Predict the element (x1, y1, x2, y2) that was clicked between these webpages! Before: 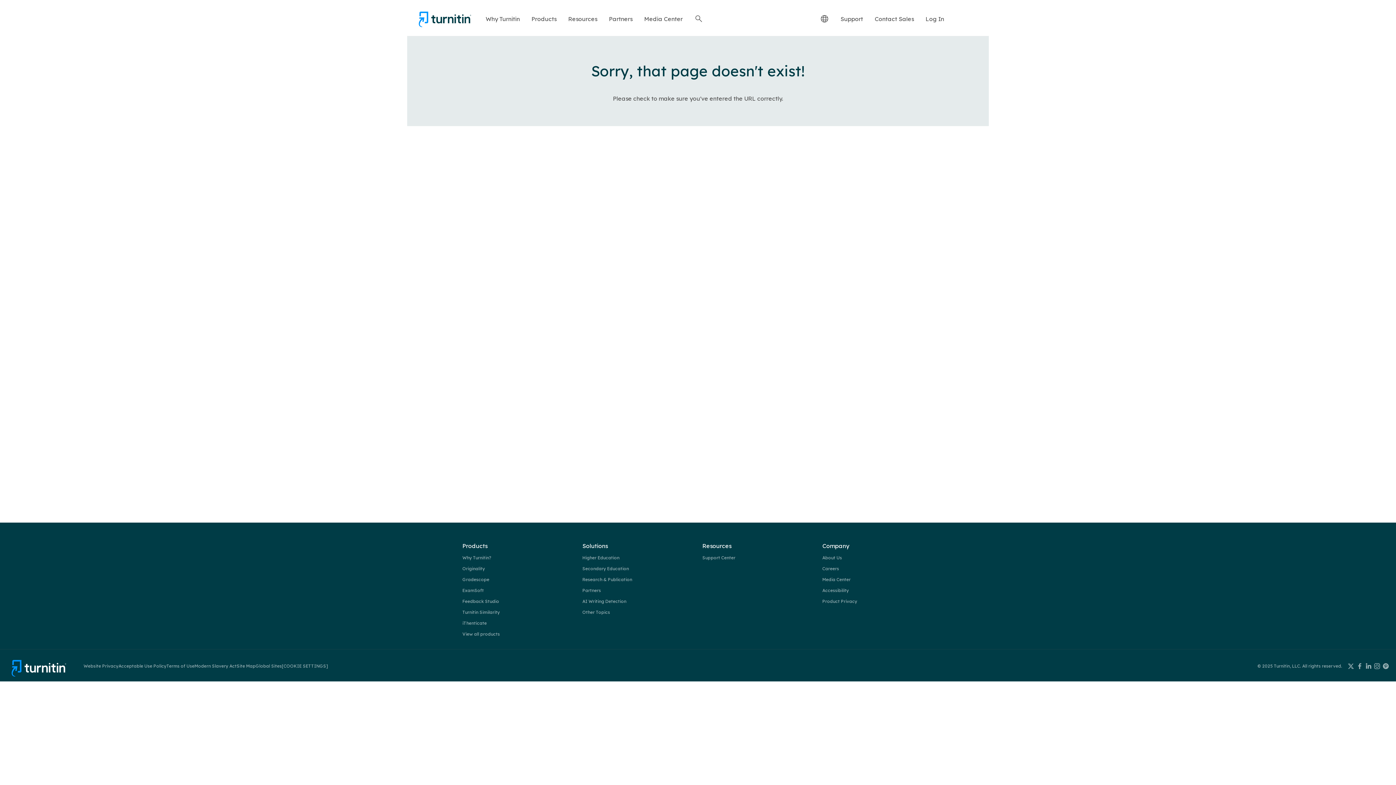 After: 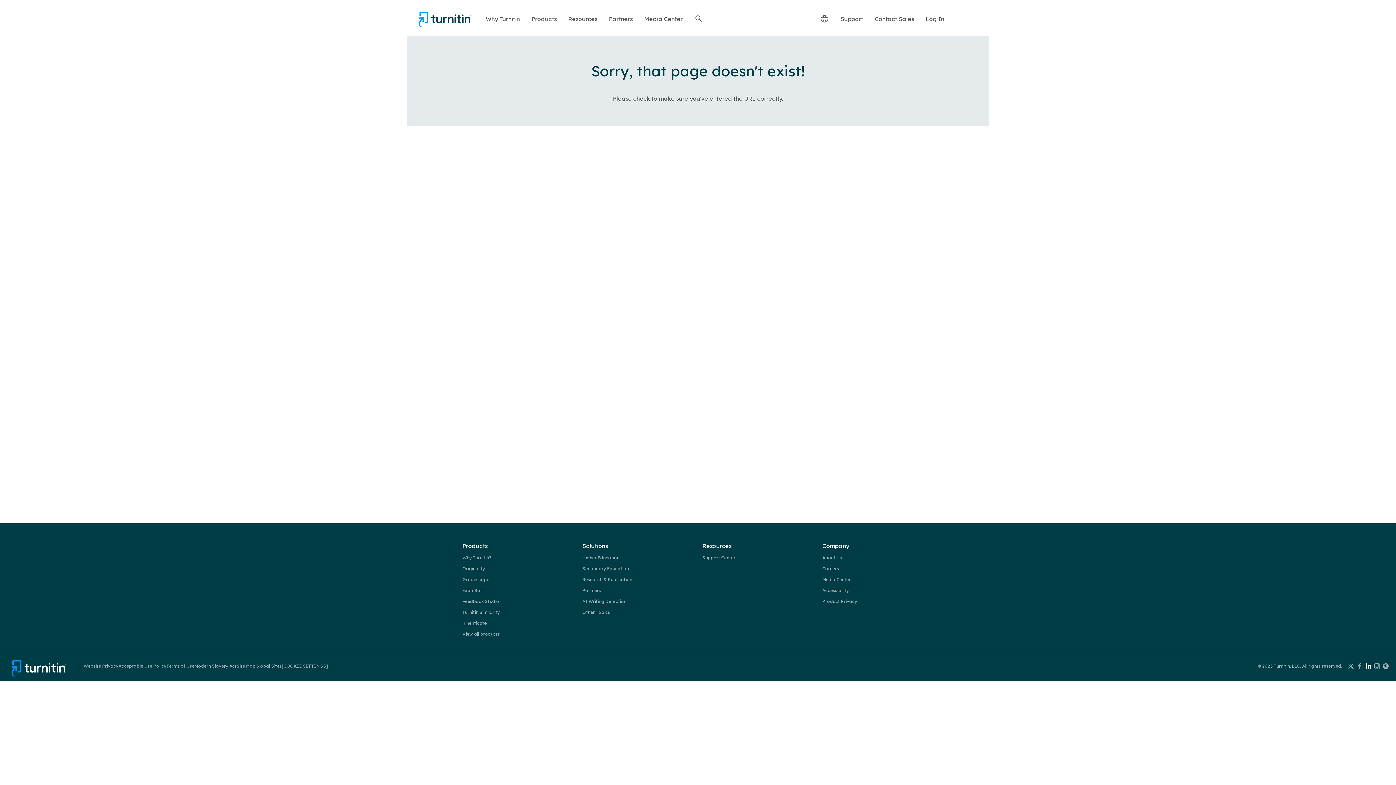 Action: bbox: (1364, 663, 1373, 668)